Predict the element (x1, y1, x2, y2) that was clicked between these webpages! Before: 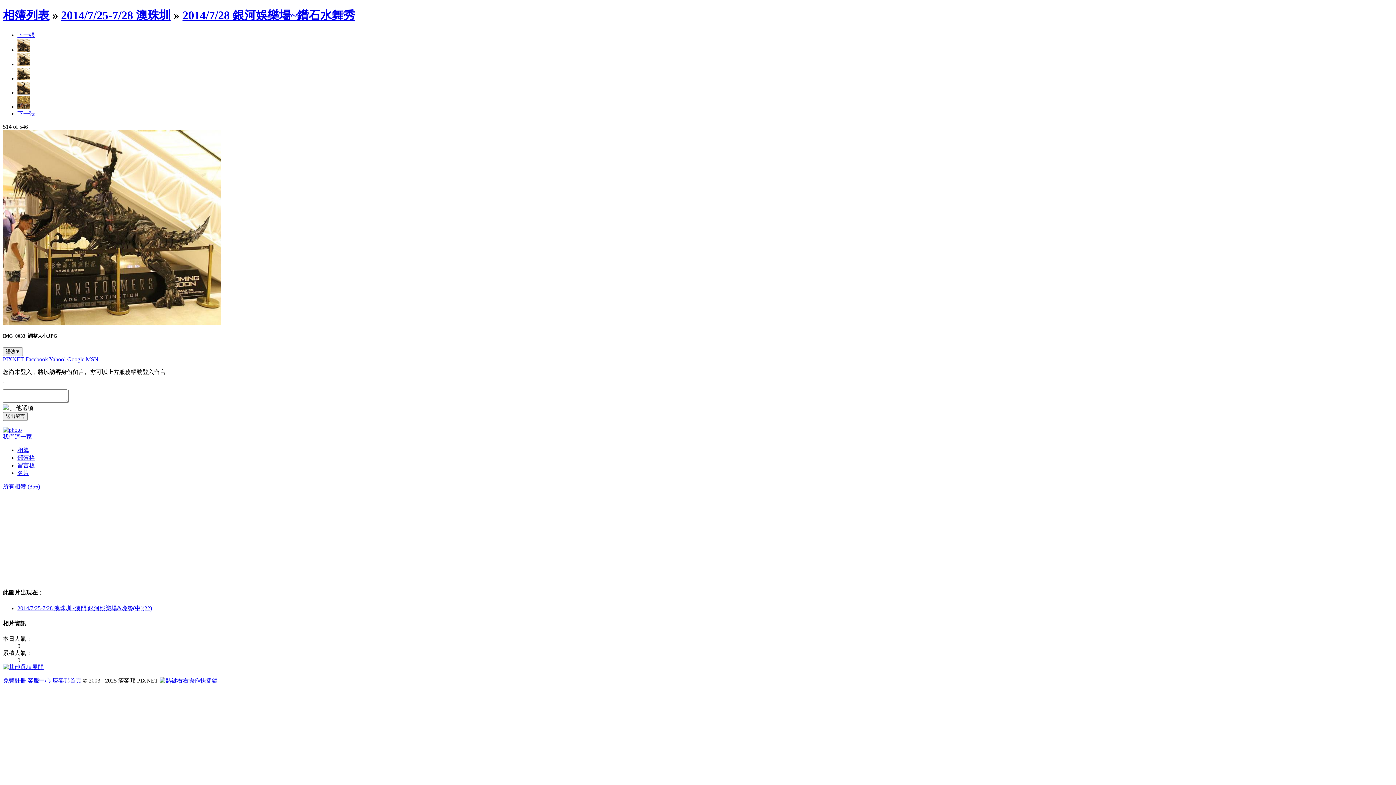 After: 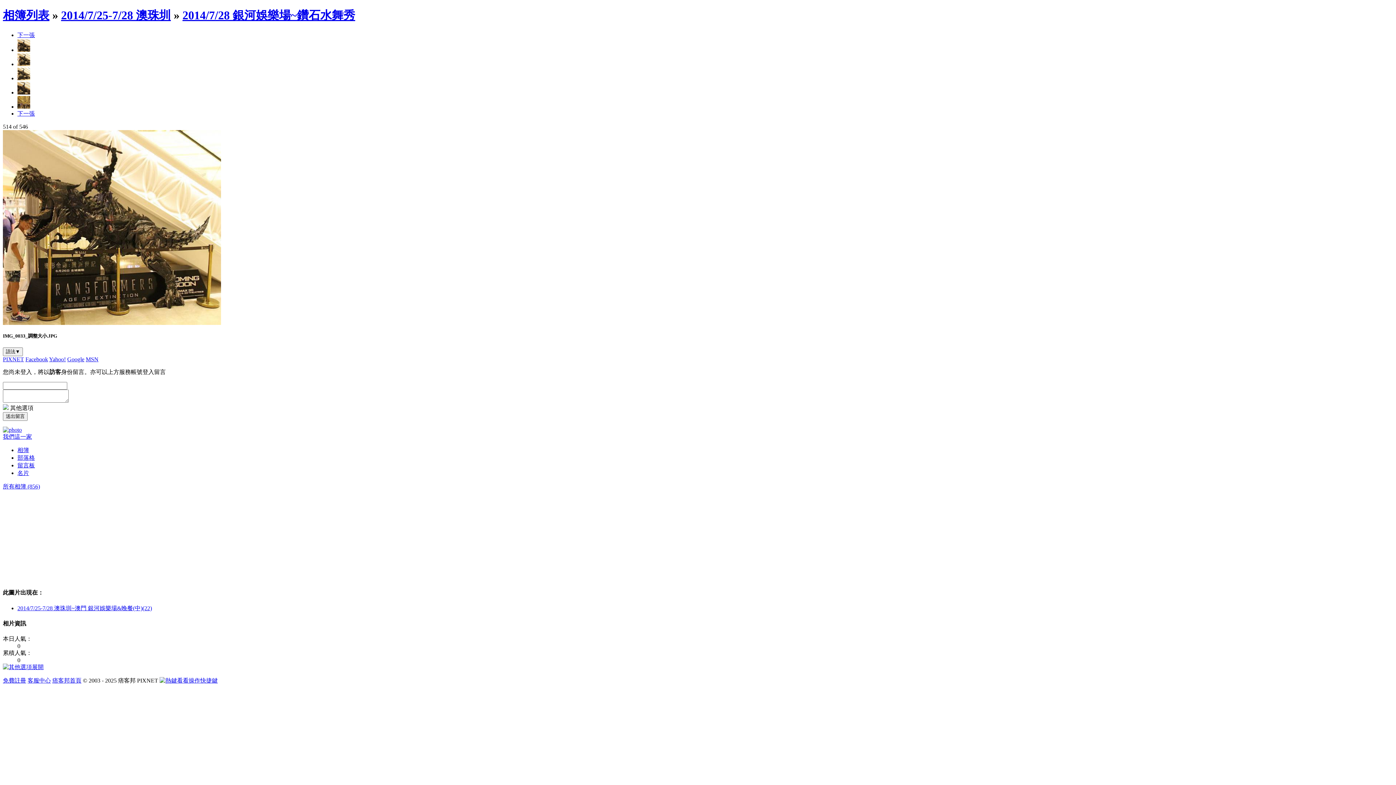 Action: label: 下一張 bbox: (17, 31, 34, 38)